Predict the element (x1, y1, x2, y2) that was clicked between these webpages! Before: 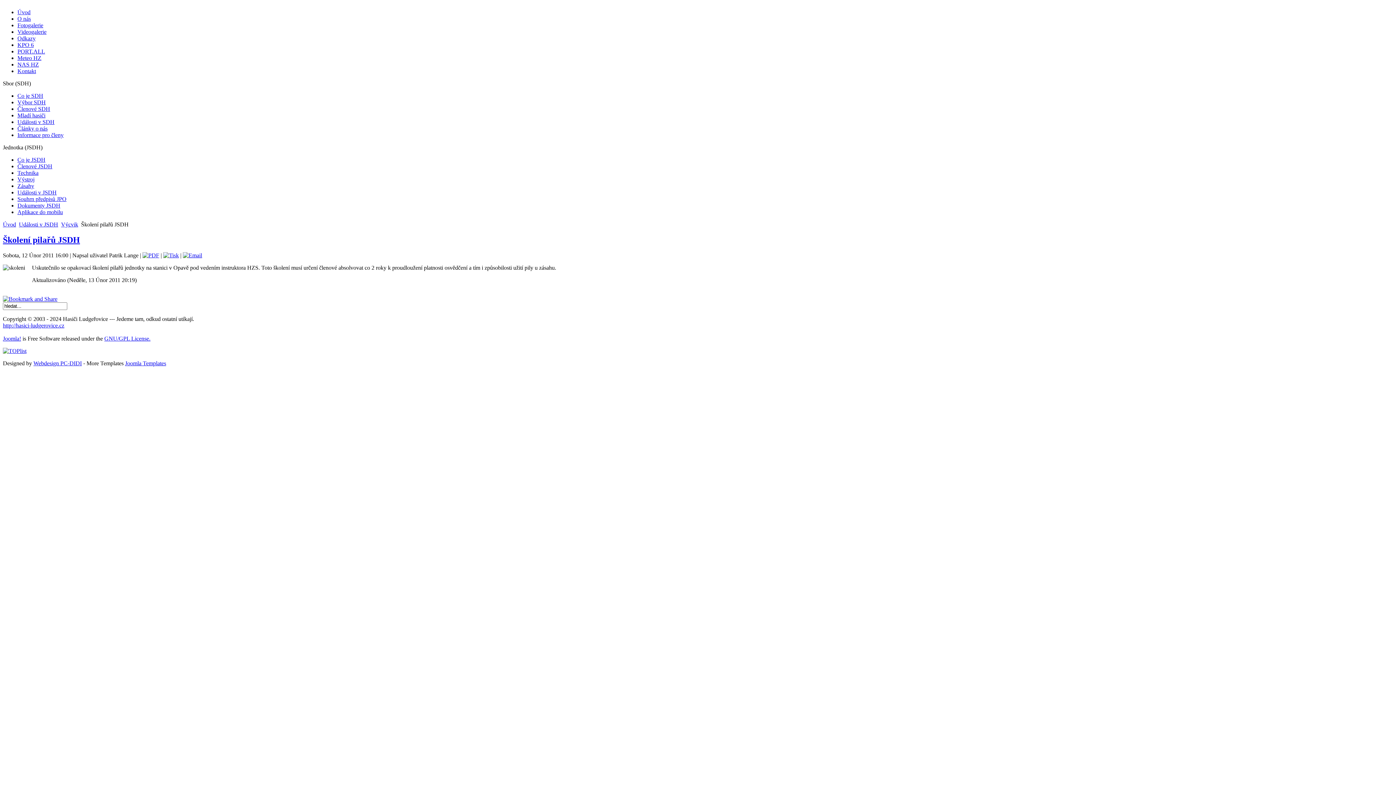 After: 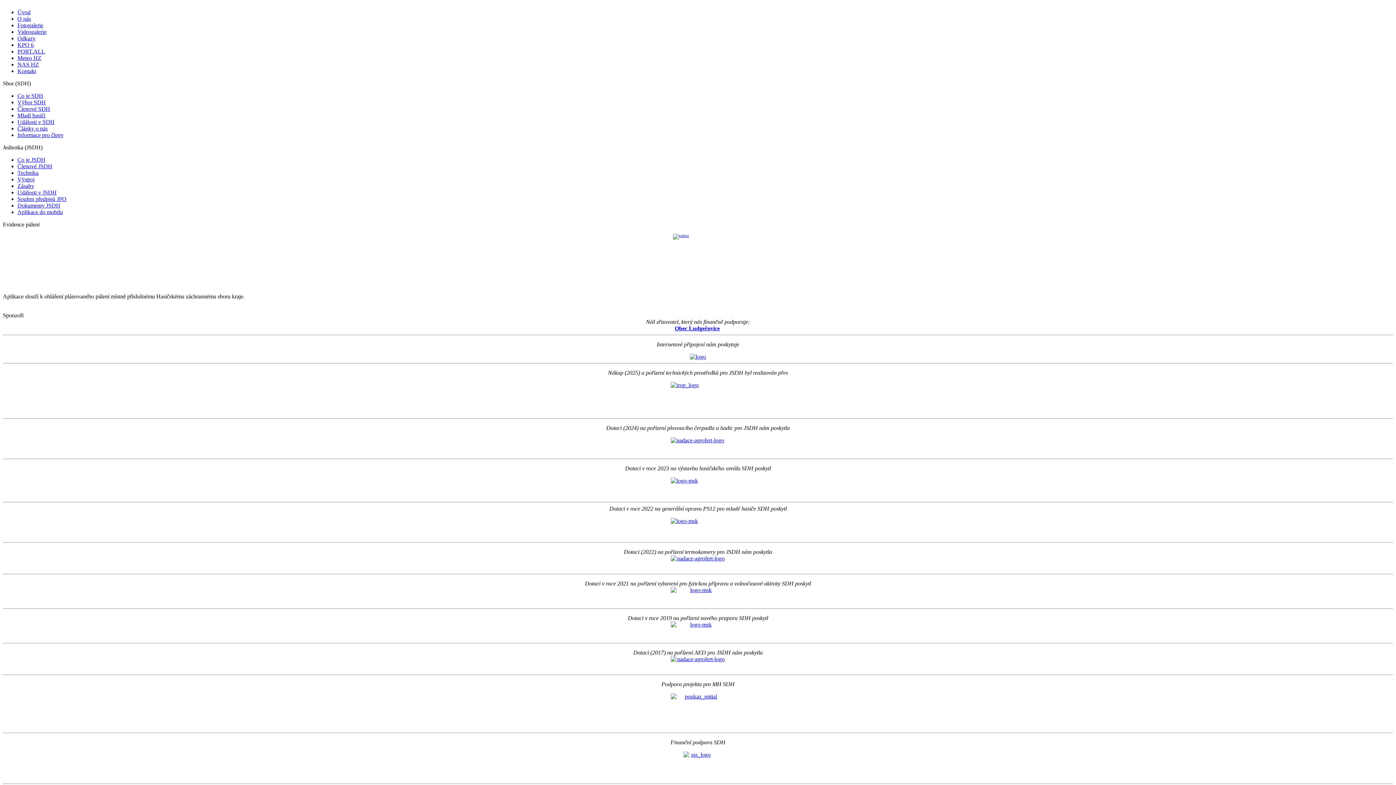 Action: label: Úvod bbox: (2, 221, 16, 227)